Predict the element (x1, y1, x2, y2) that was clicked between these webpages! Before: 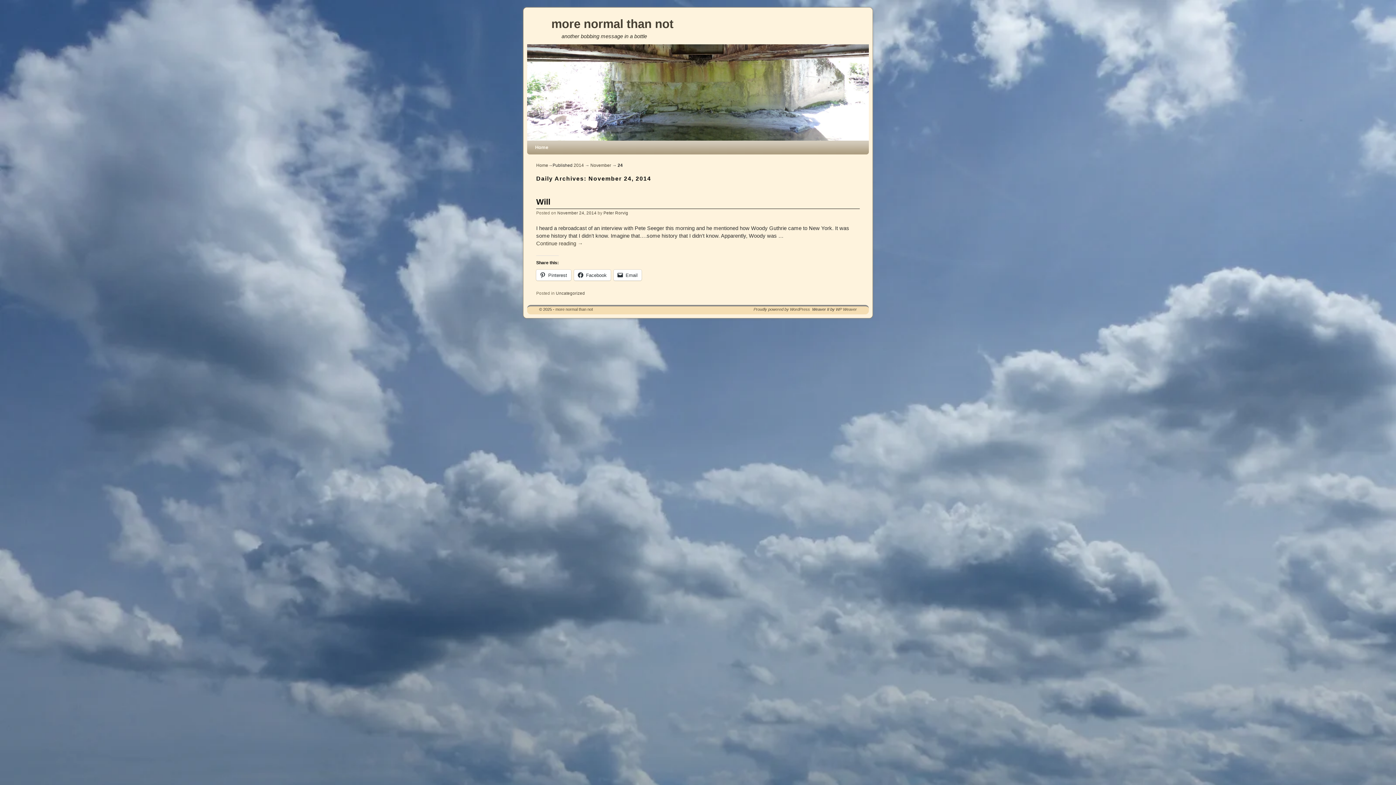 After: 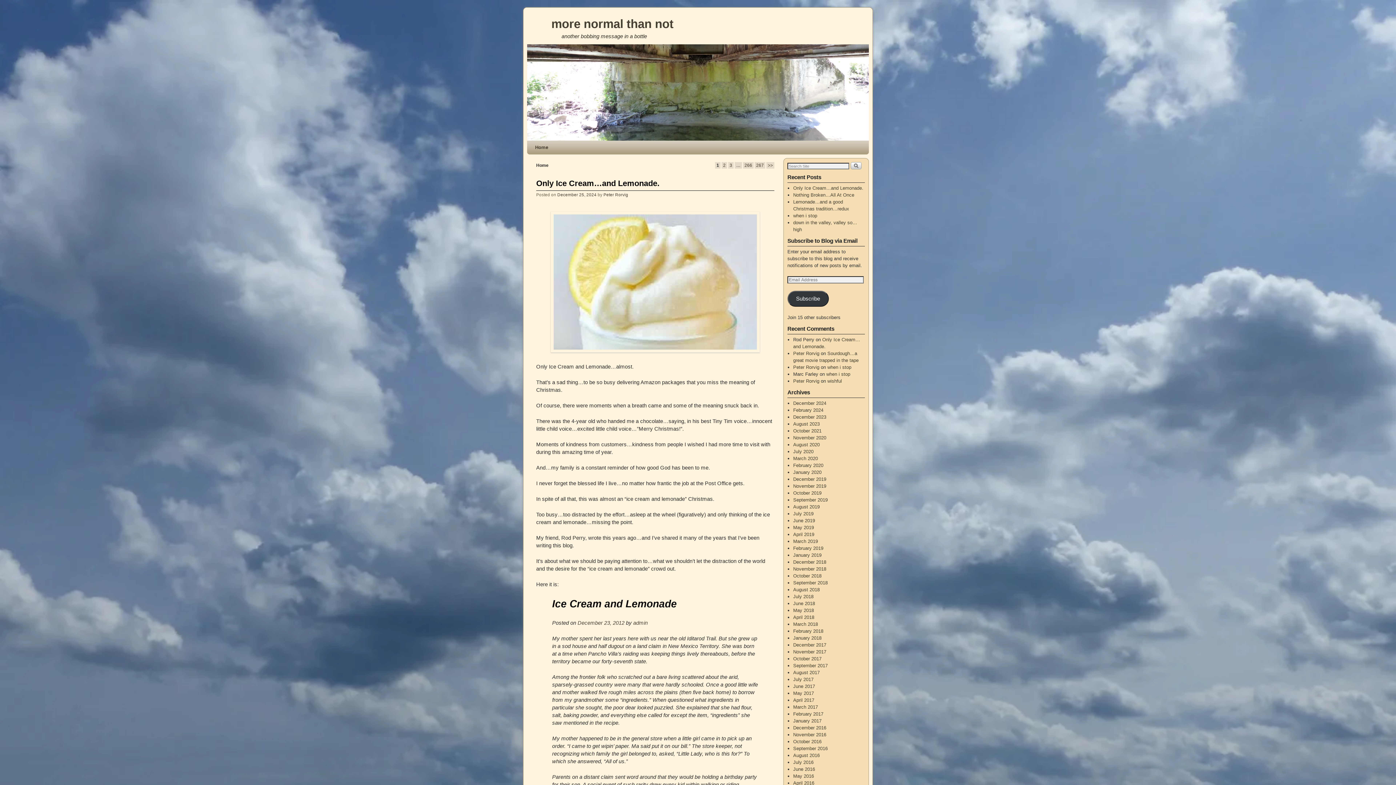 Action: label: Peter Rorvig bbox: (603, 210, 628, 215)